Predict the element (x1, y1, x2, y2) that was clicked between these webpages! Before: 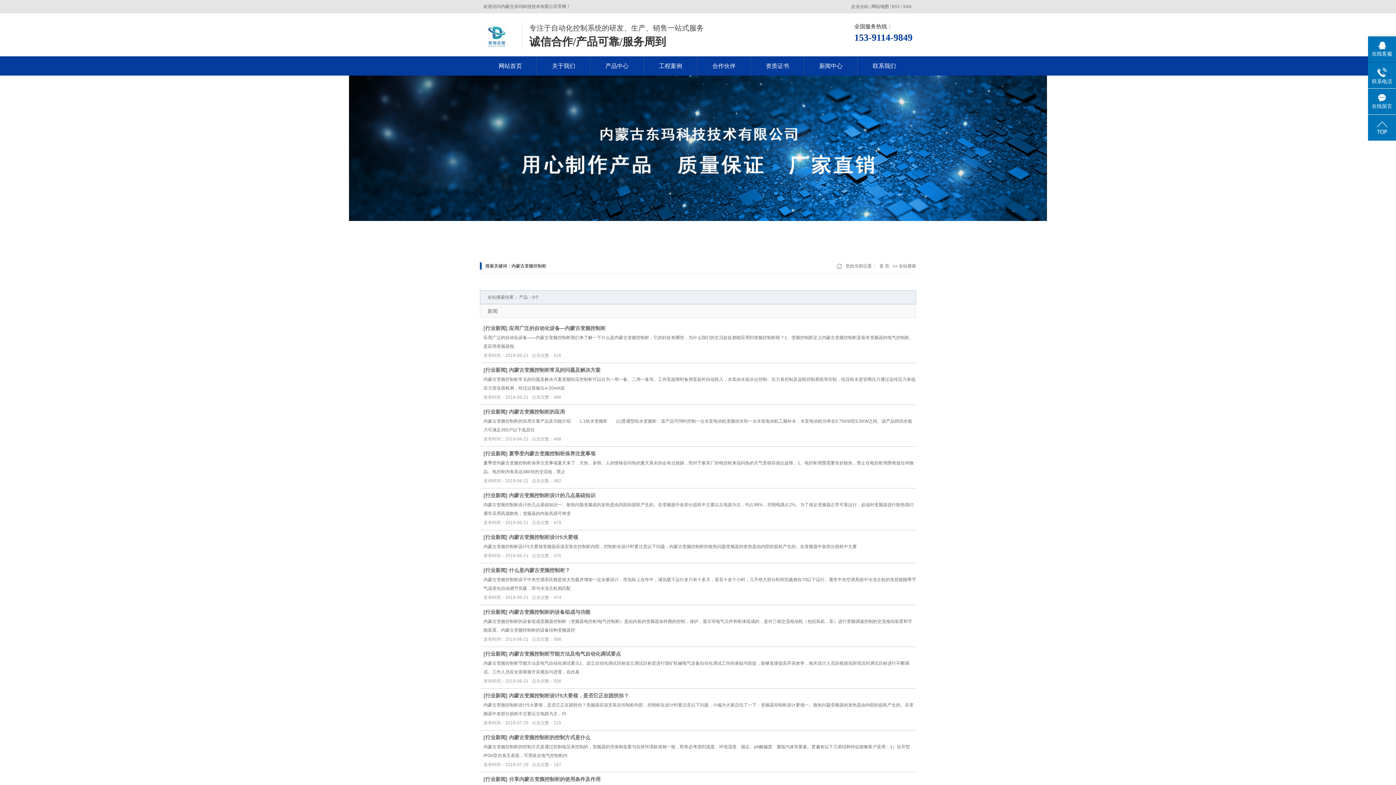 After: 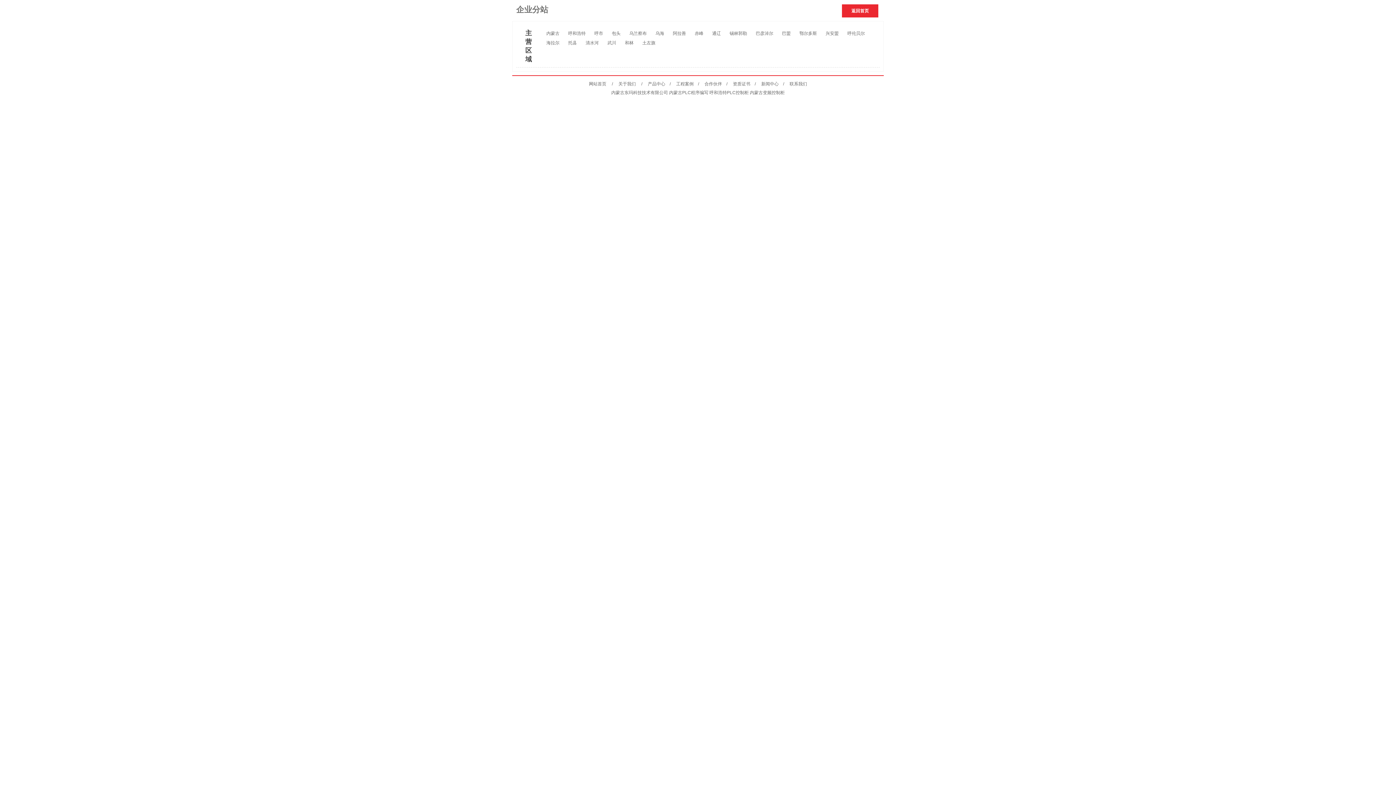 Action: label: 企业分站 bbox: (851, 4, 868, 9)